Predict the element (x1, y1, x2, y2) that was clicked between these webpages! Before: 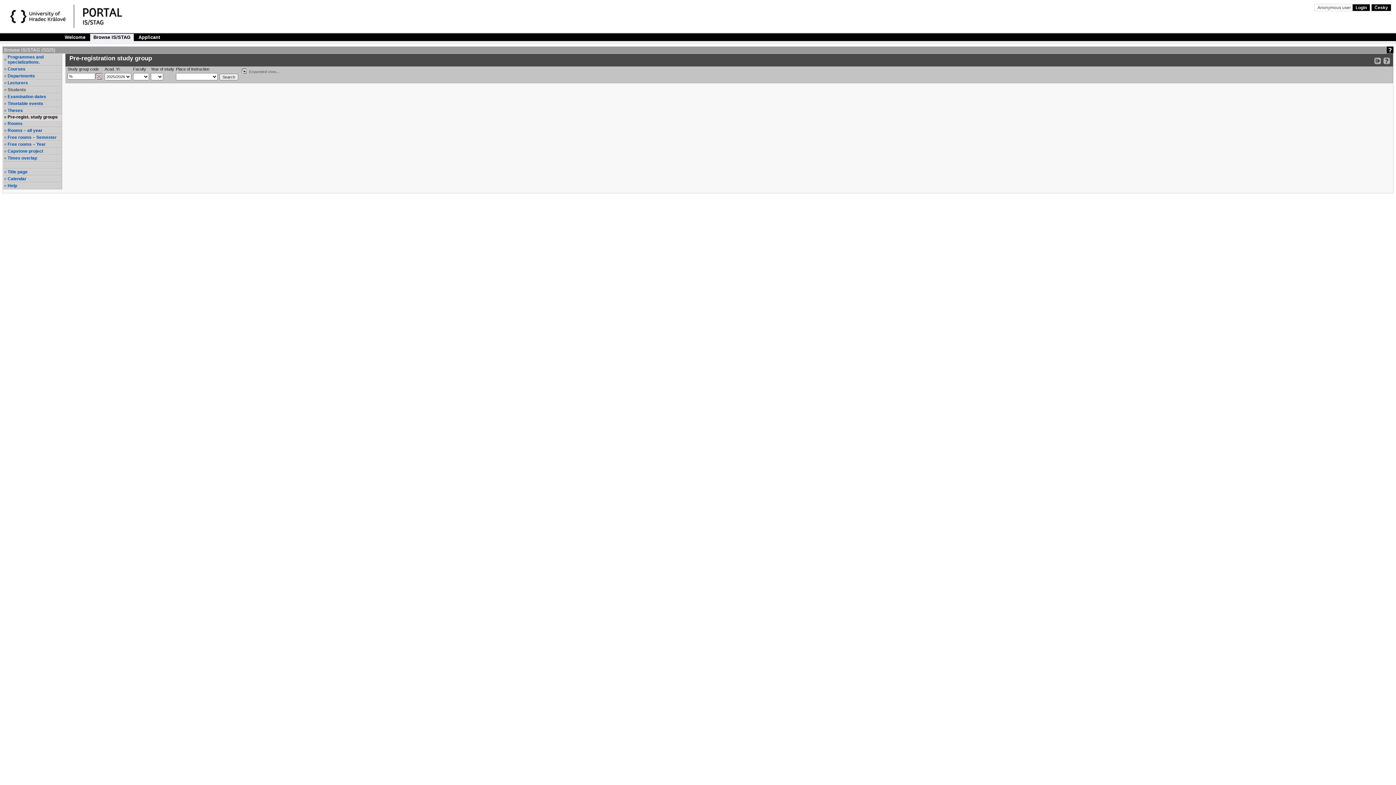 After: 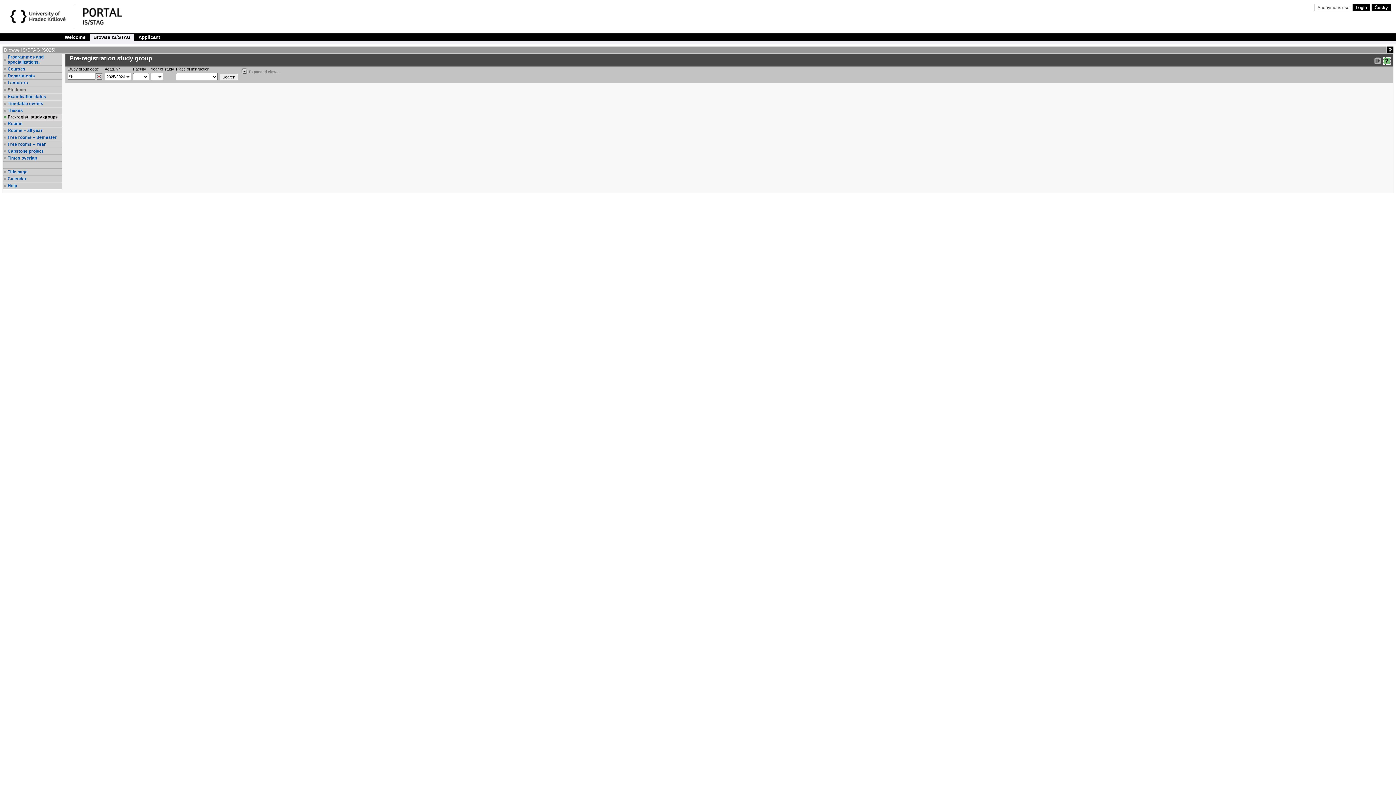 Action: label: Detailed help to IS/STAG viewing bbox: (1383, 57, 1390, 64)